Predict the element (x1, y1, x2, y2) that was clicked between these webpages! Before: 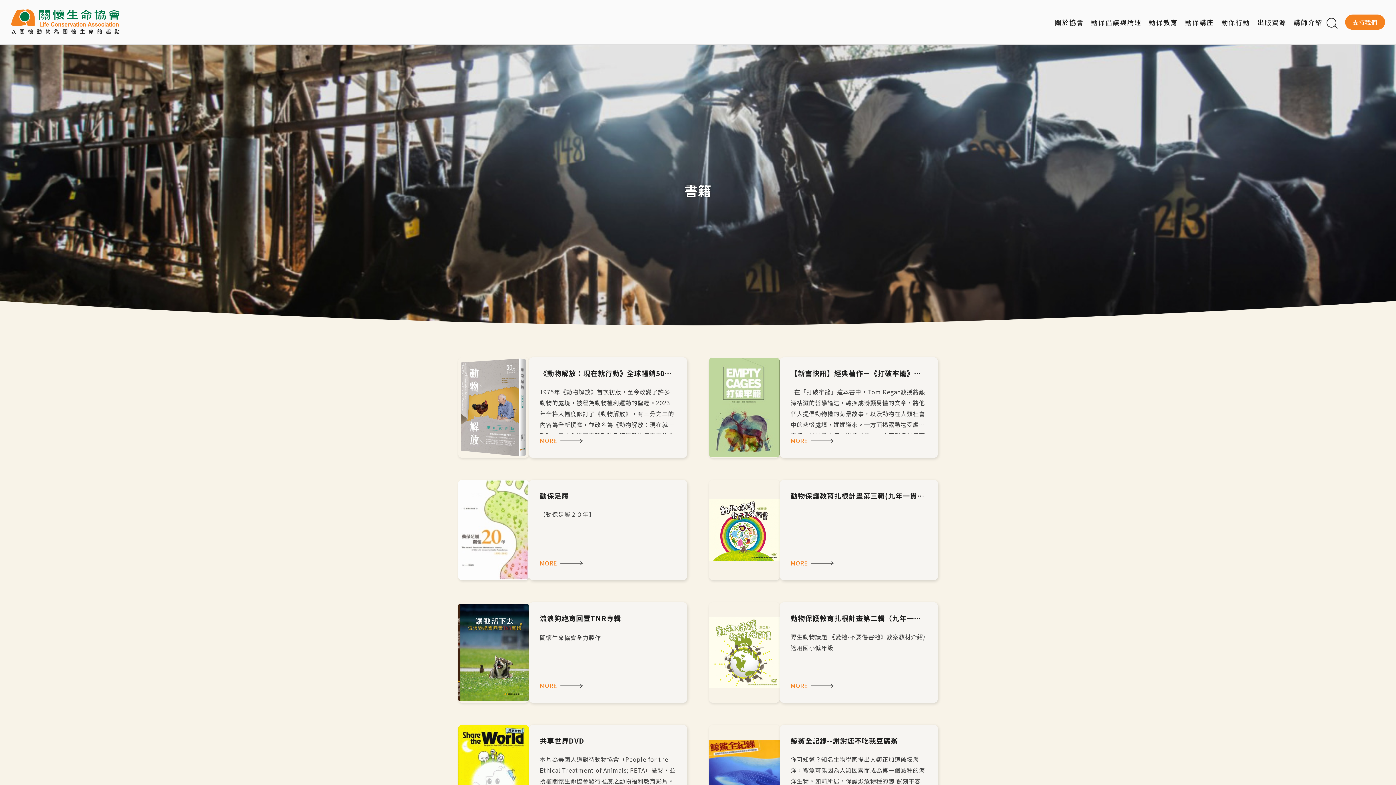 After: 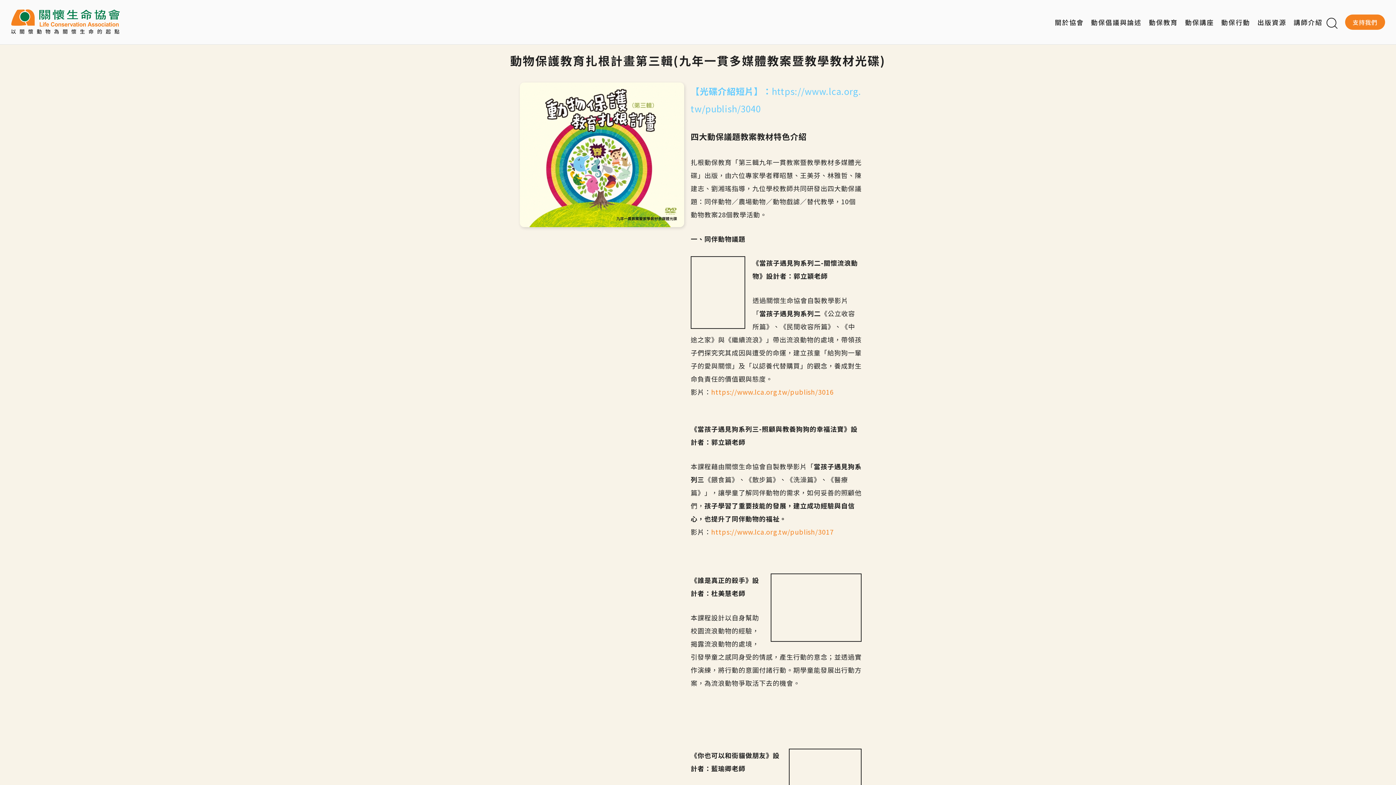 Action: bbox: (709, 479, 780, 580)